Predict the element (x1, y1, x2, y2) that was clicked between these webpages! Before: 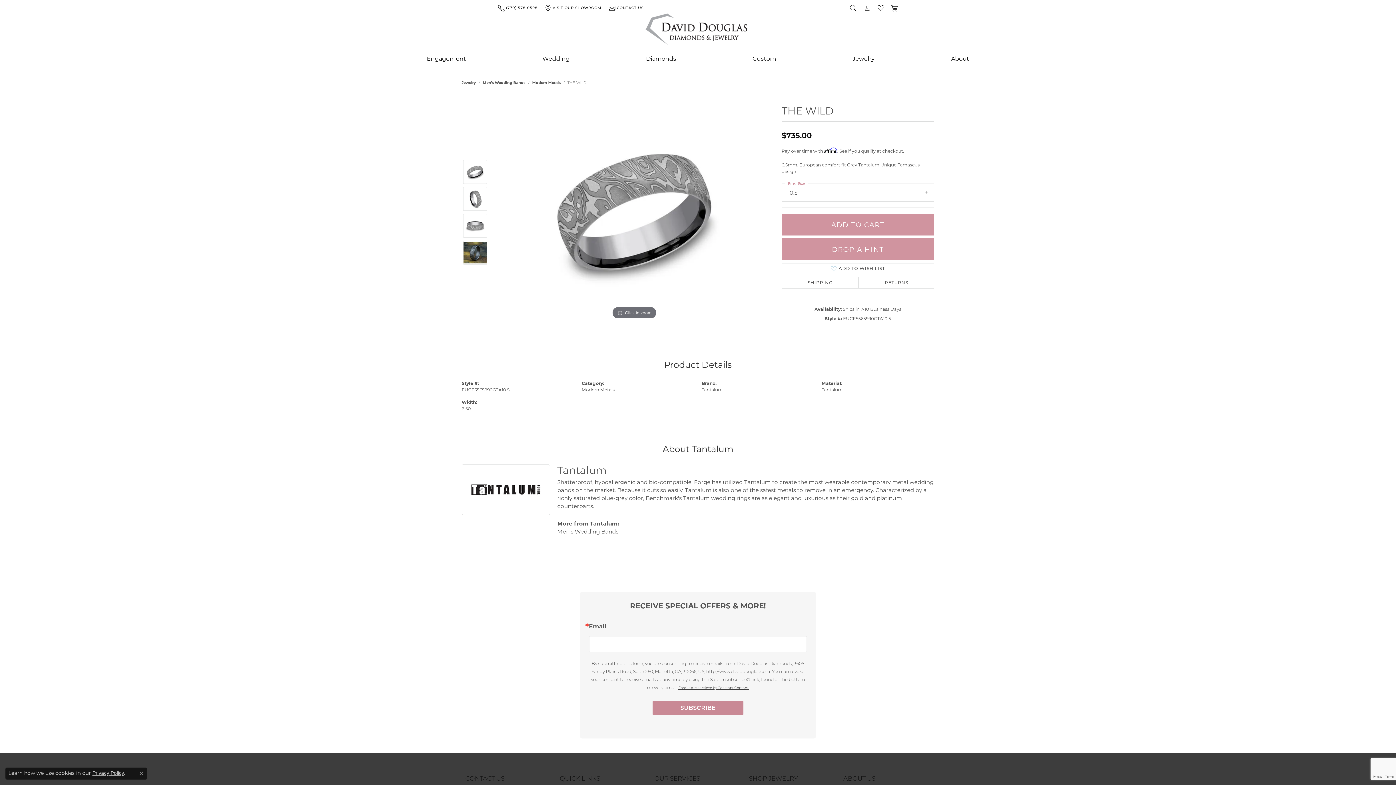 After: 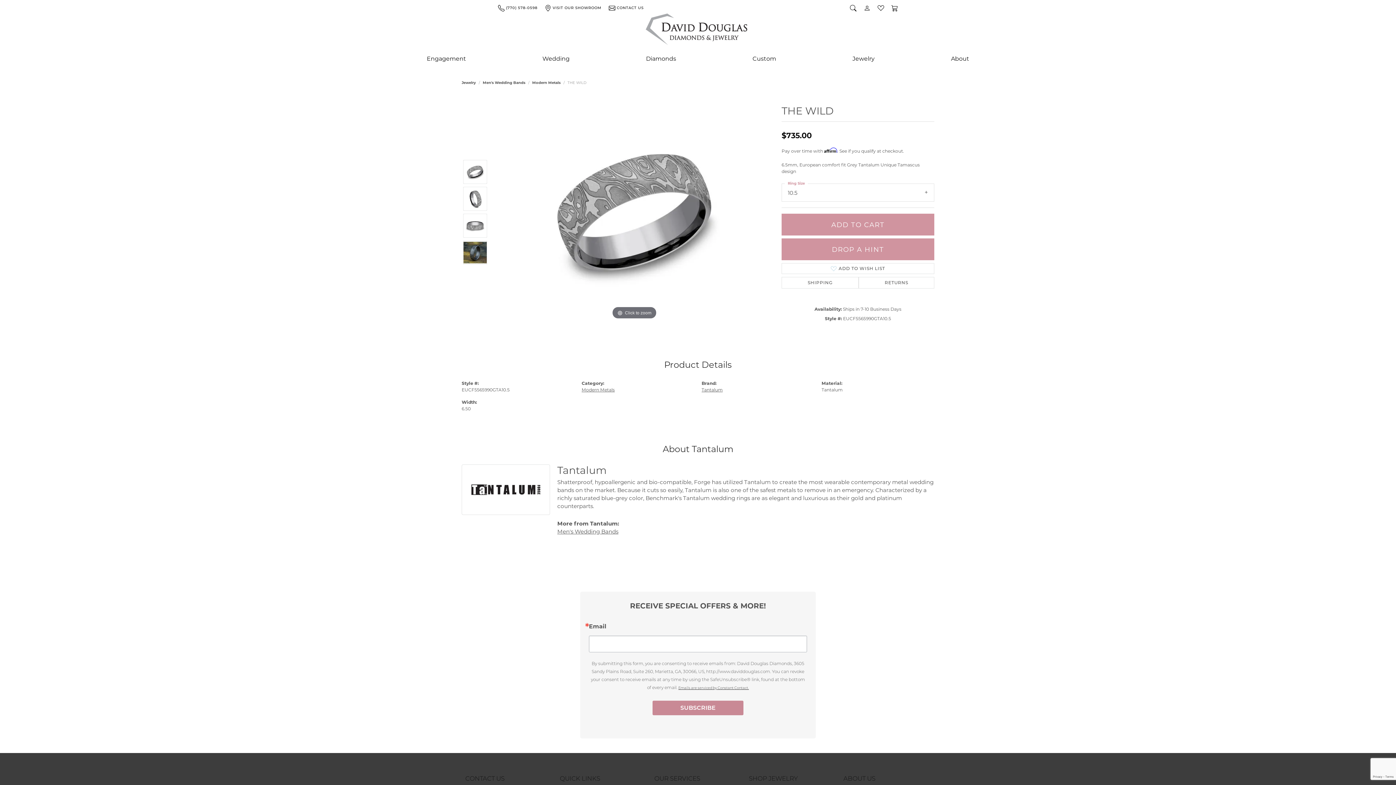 Action: bbox: (139, 771, 143, 776) label: Close consent popup